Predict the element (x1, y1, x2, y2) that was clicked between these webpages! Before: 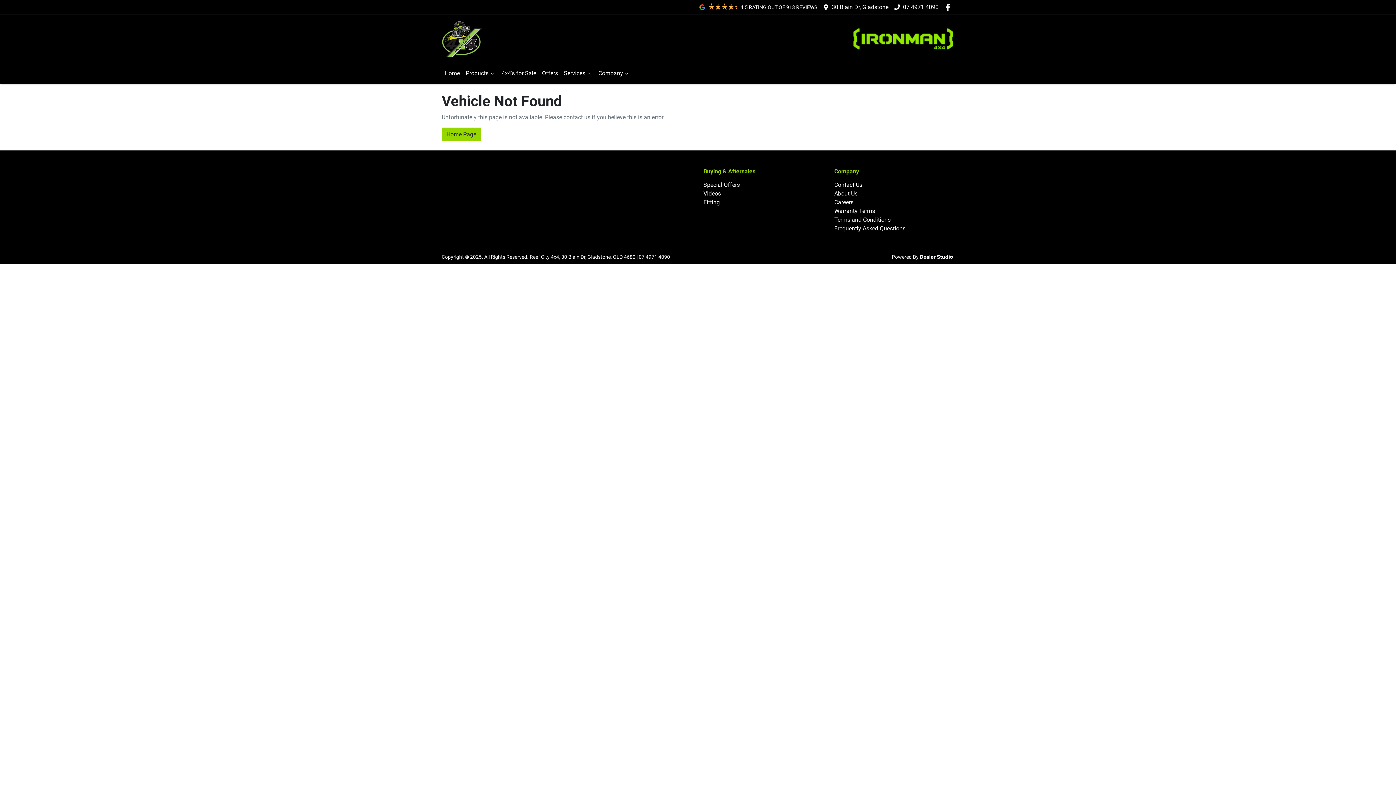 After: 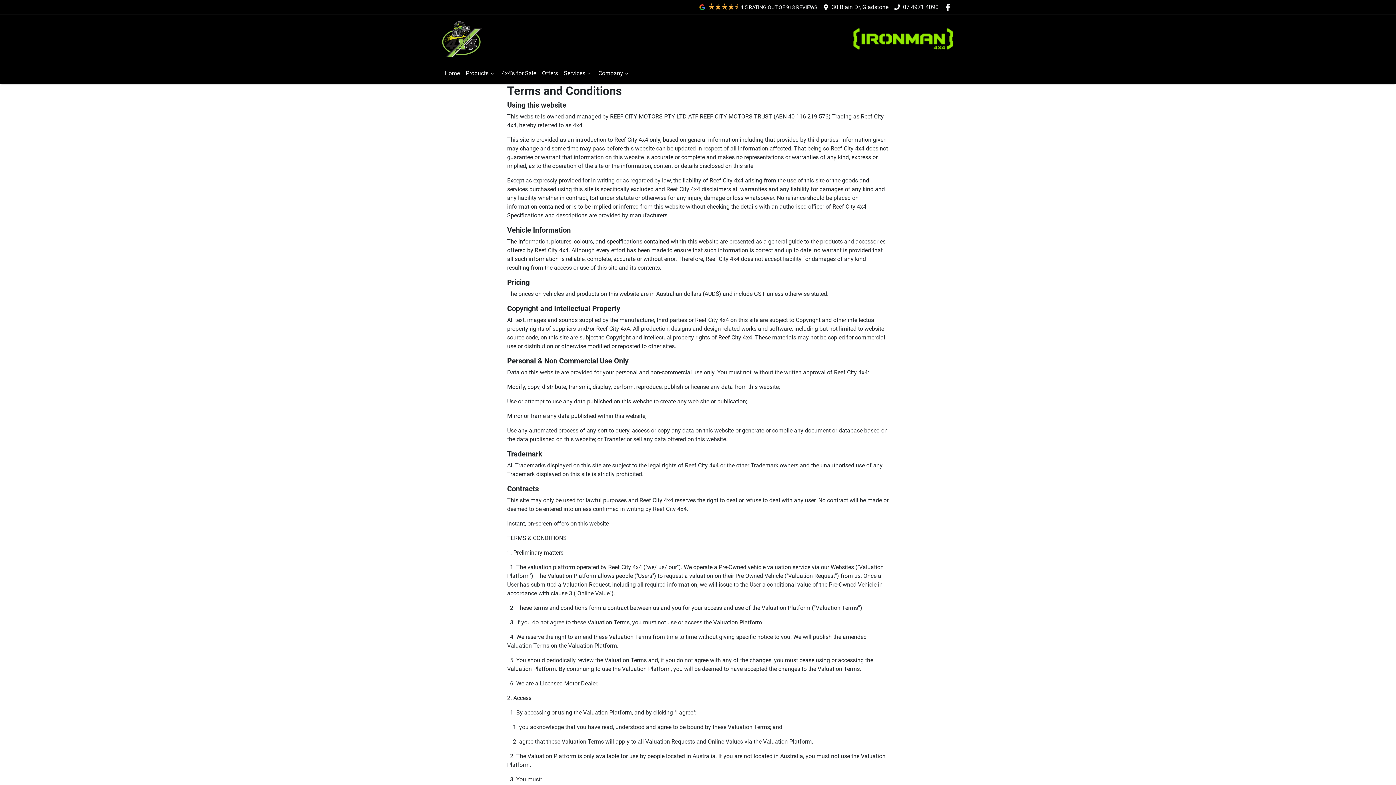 Action: bbox: (834, 216, 890, 223) label: Terms and Conditions